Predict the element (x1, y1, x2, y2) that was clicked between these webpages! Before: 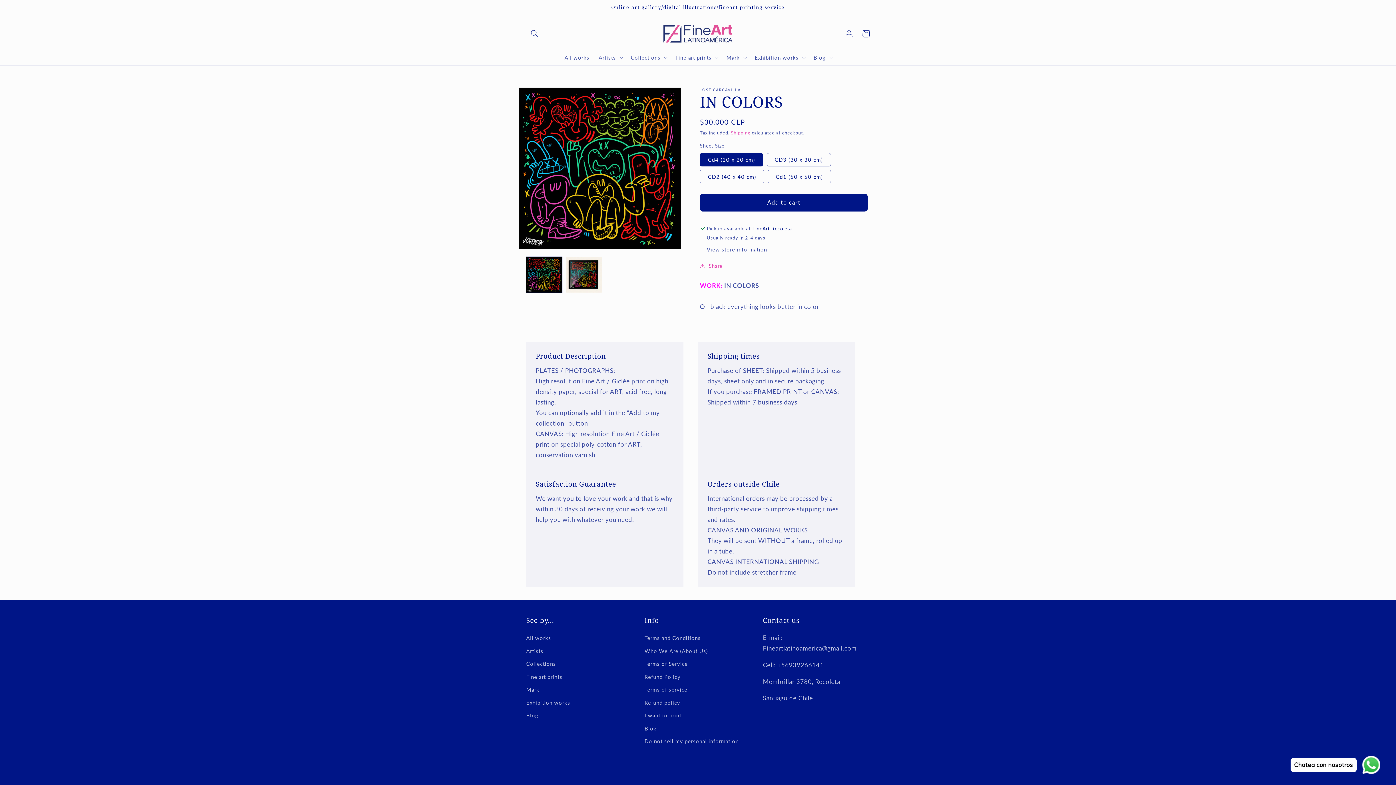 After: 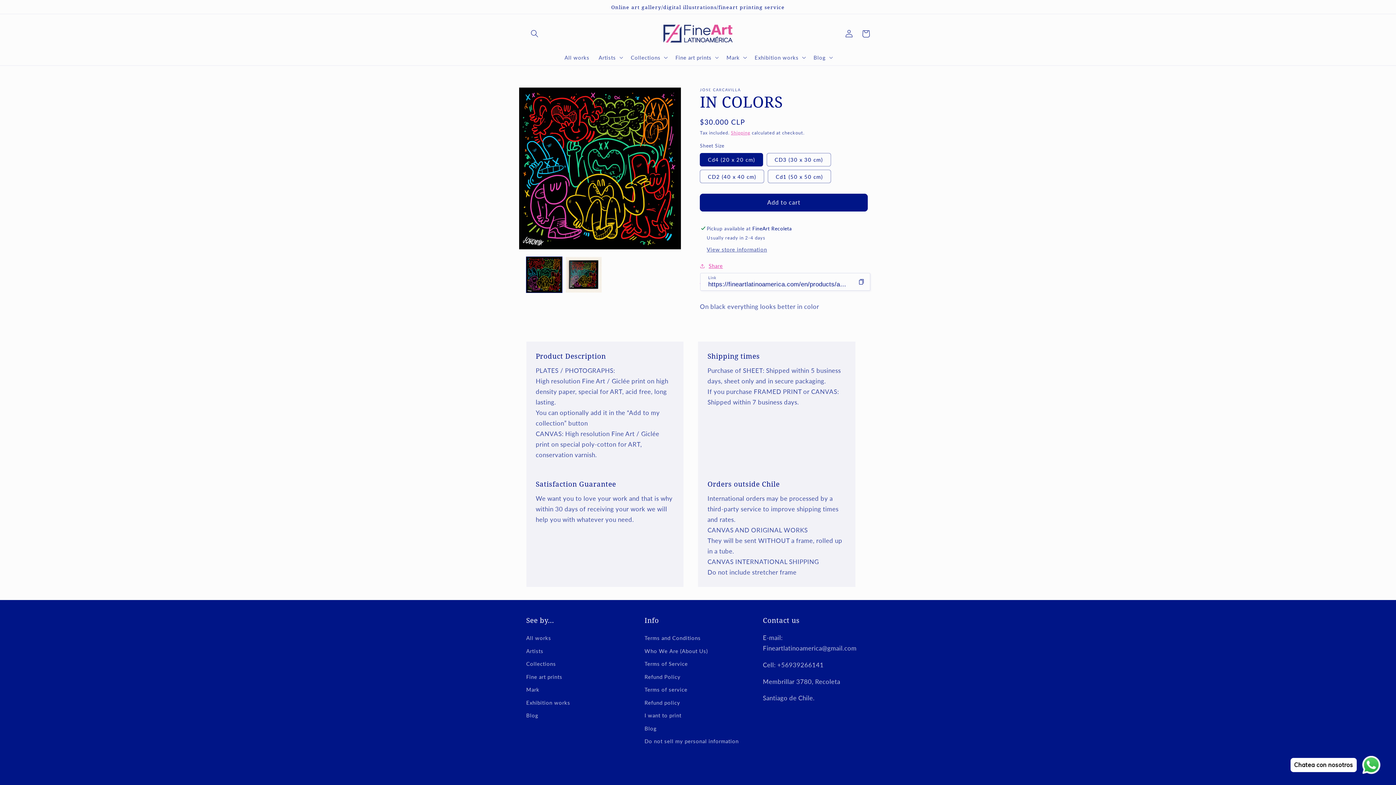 Action: bbox: (700, 261, 723, 270) label: Share